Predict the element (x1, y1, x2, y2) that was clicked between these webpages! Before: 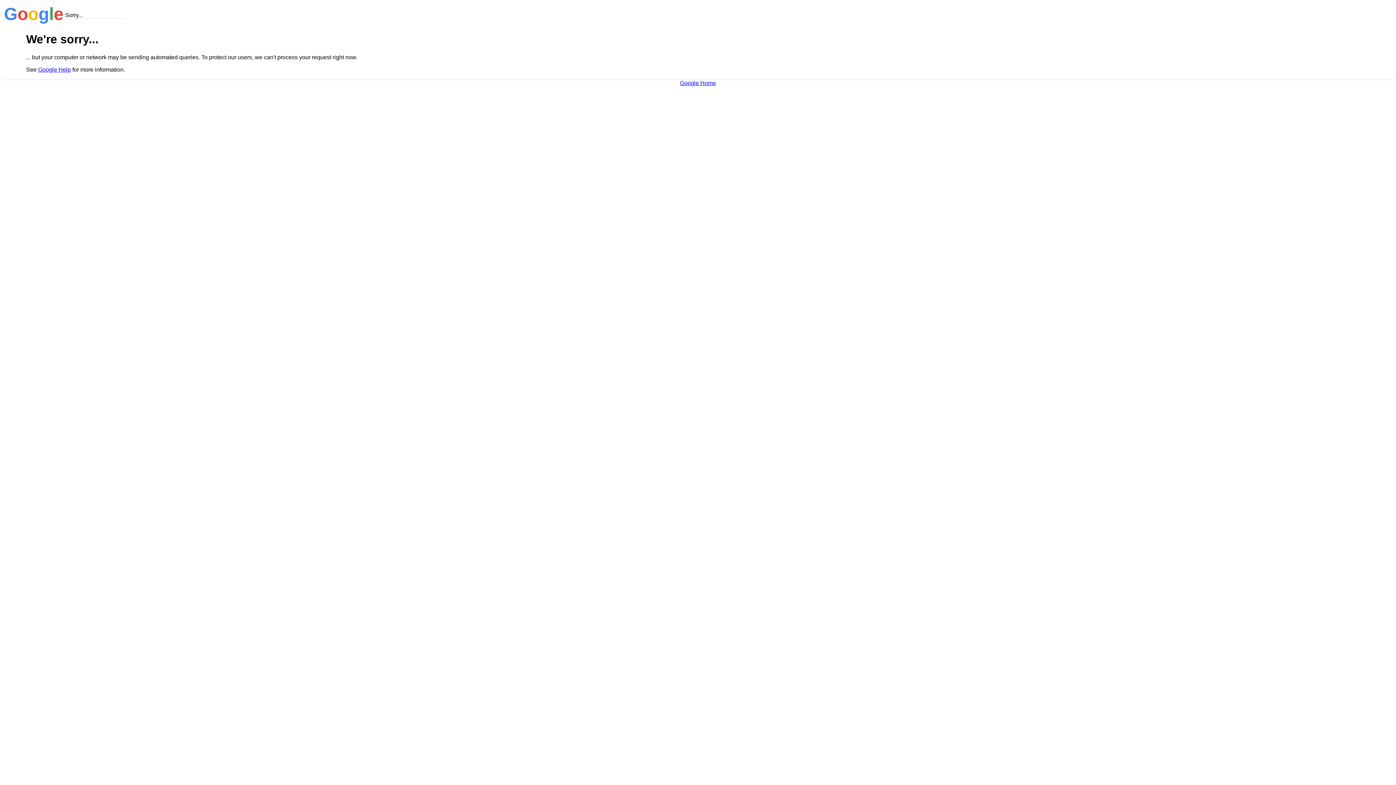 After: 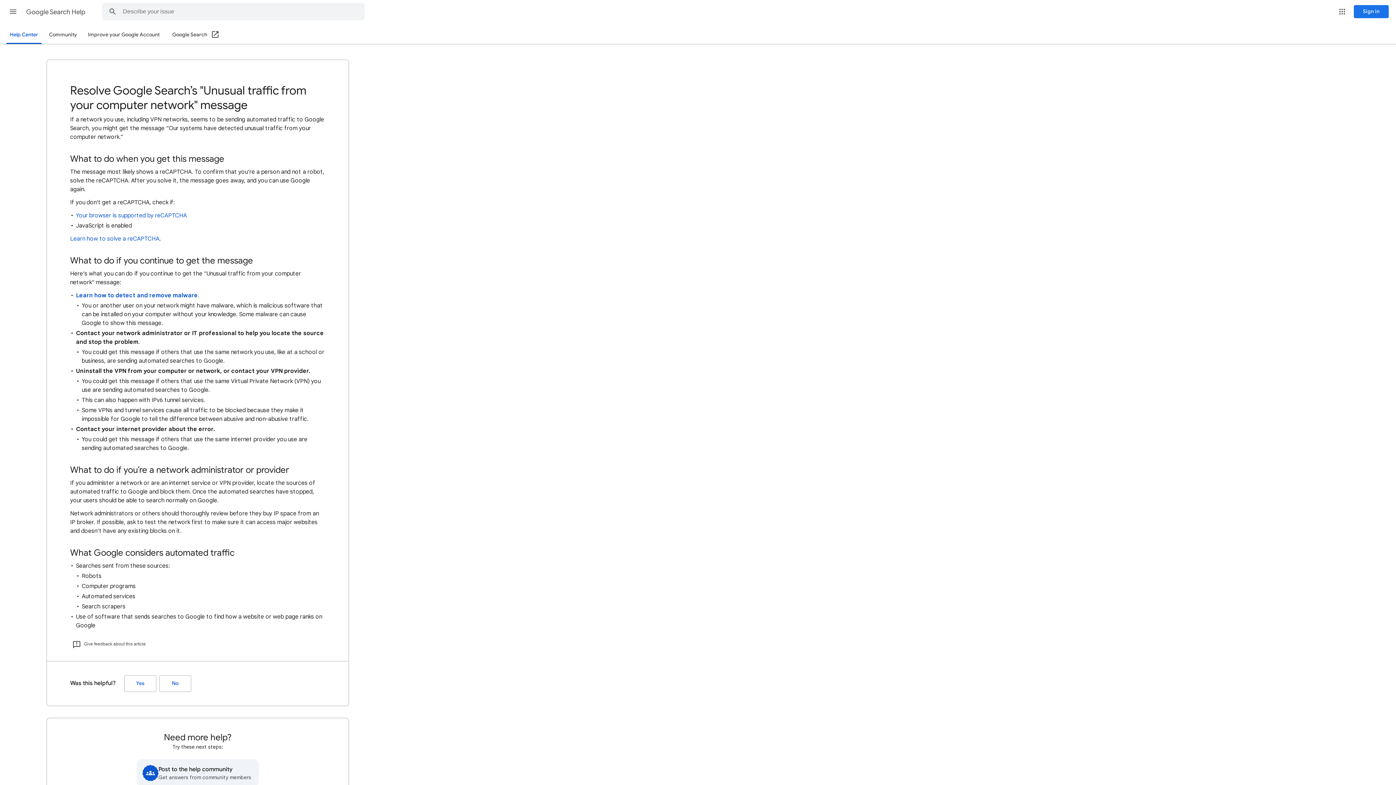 Action: label: Google Help bbox: (38, 66, 70, 72)